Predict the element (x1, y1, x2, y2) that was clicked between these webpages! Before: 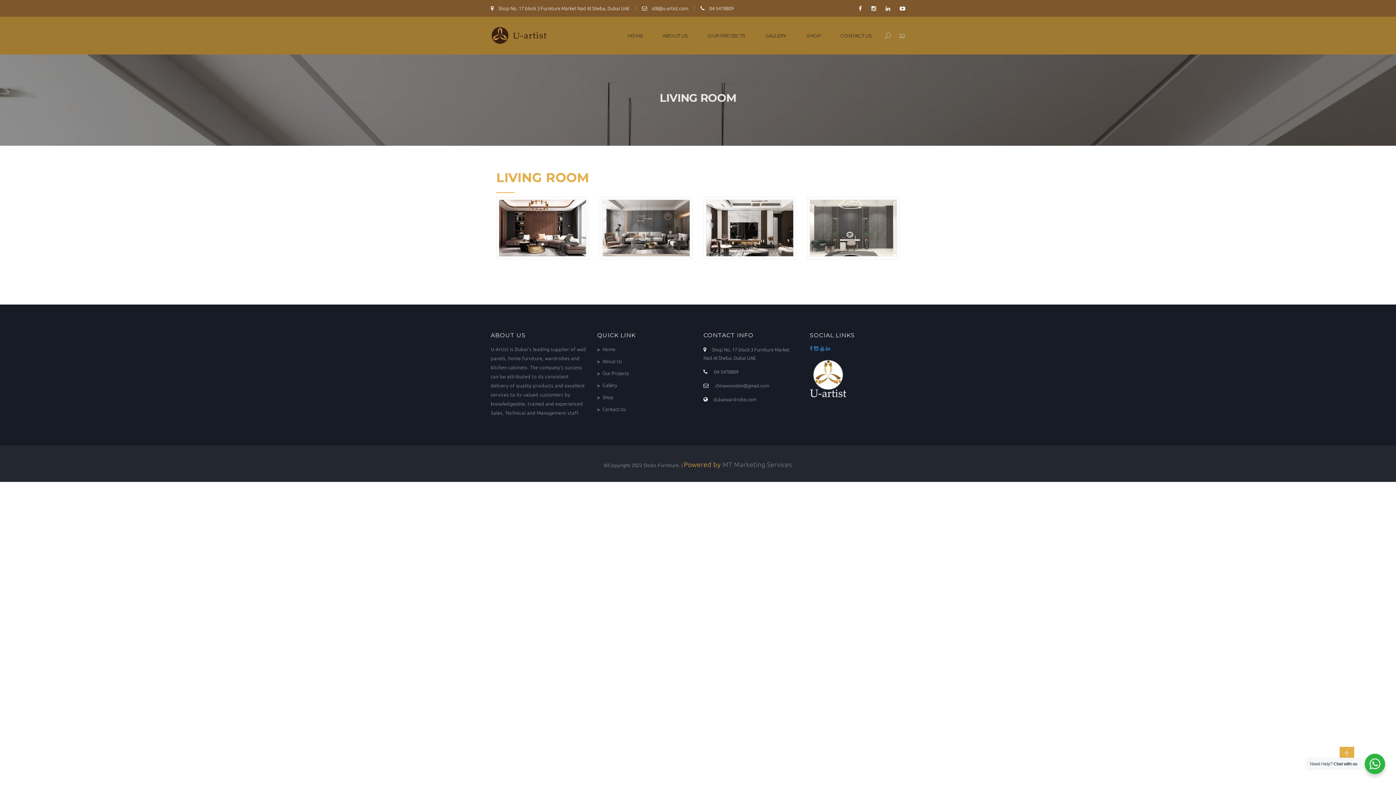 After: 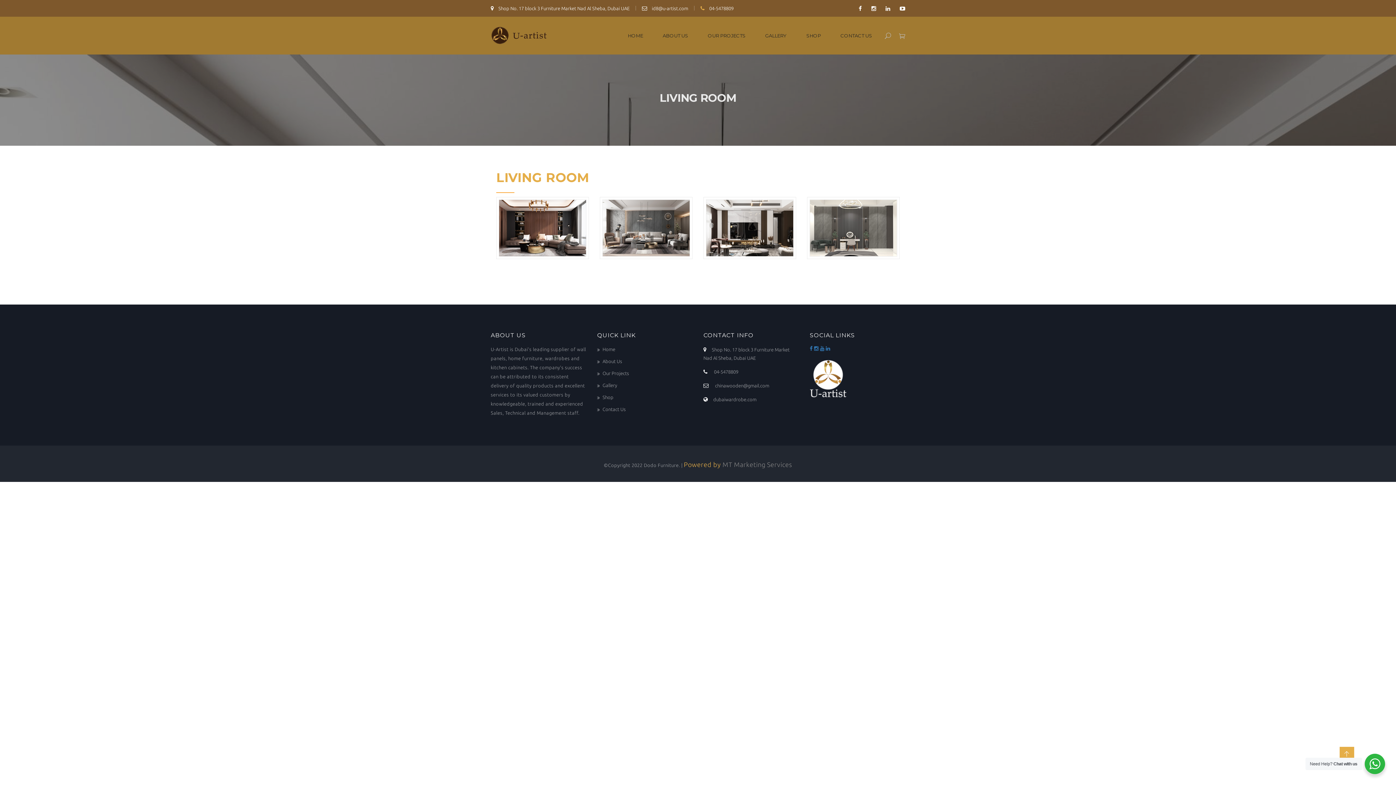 Action: label:  04-5478809 bbox: (700, 5, 733, 10)